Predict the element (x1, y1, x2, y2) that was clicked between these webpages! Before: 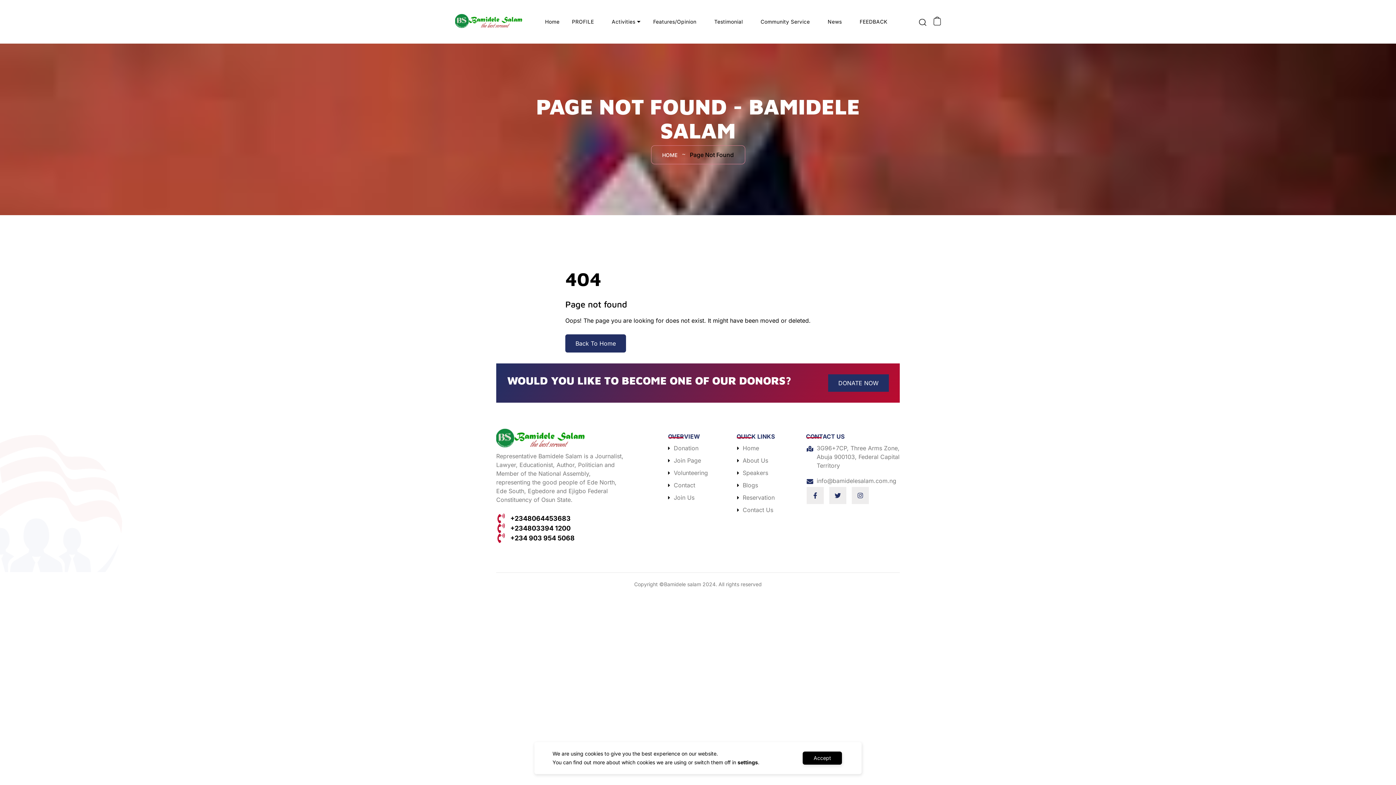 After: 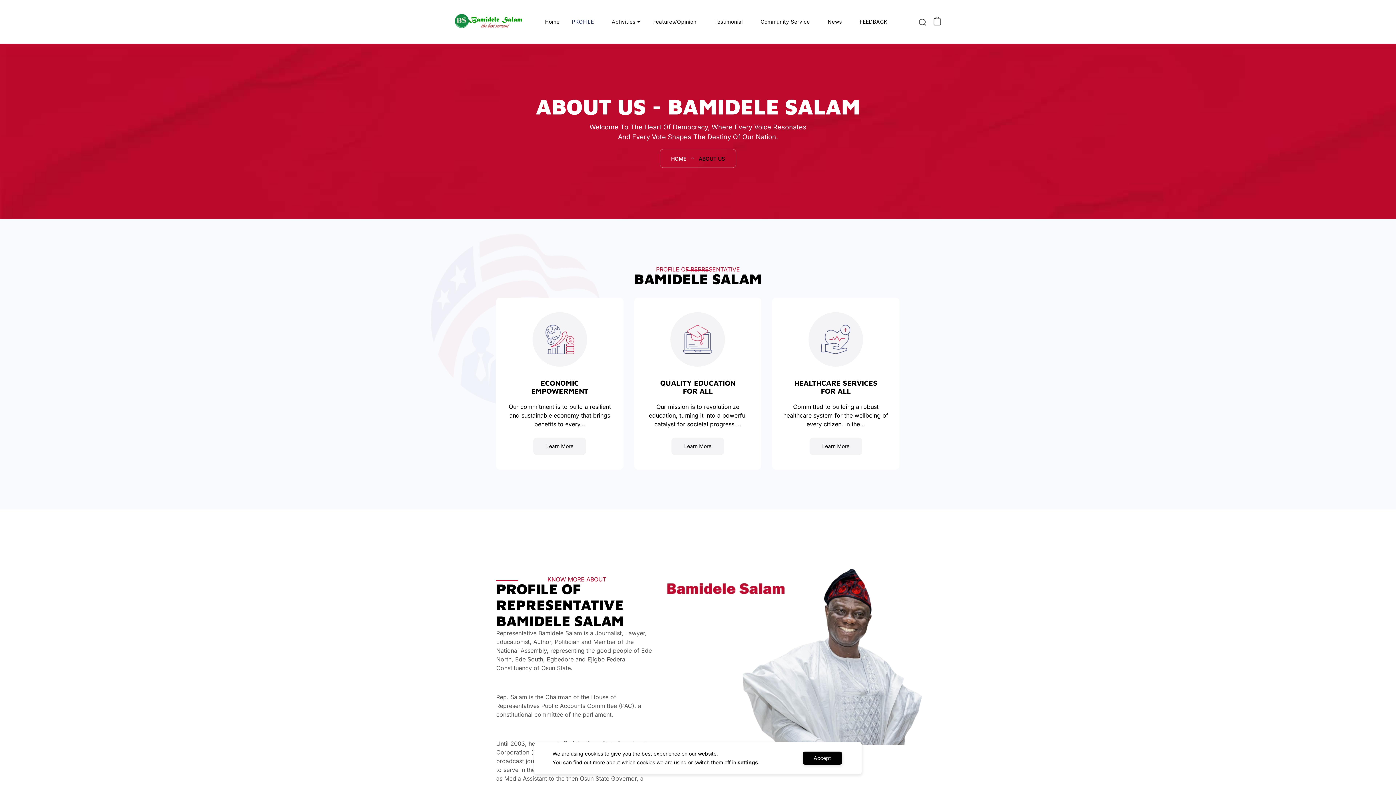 Action: label: PROFILE bbox: (572, 18, 594, 24)